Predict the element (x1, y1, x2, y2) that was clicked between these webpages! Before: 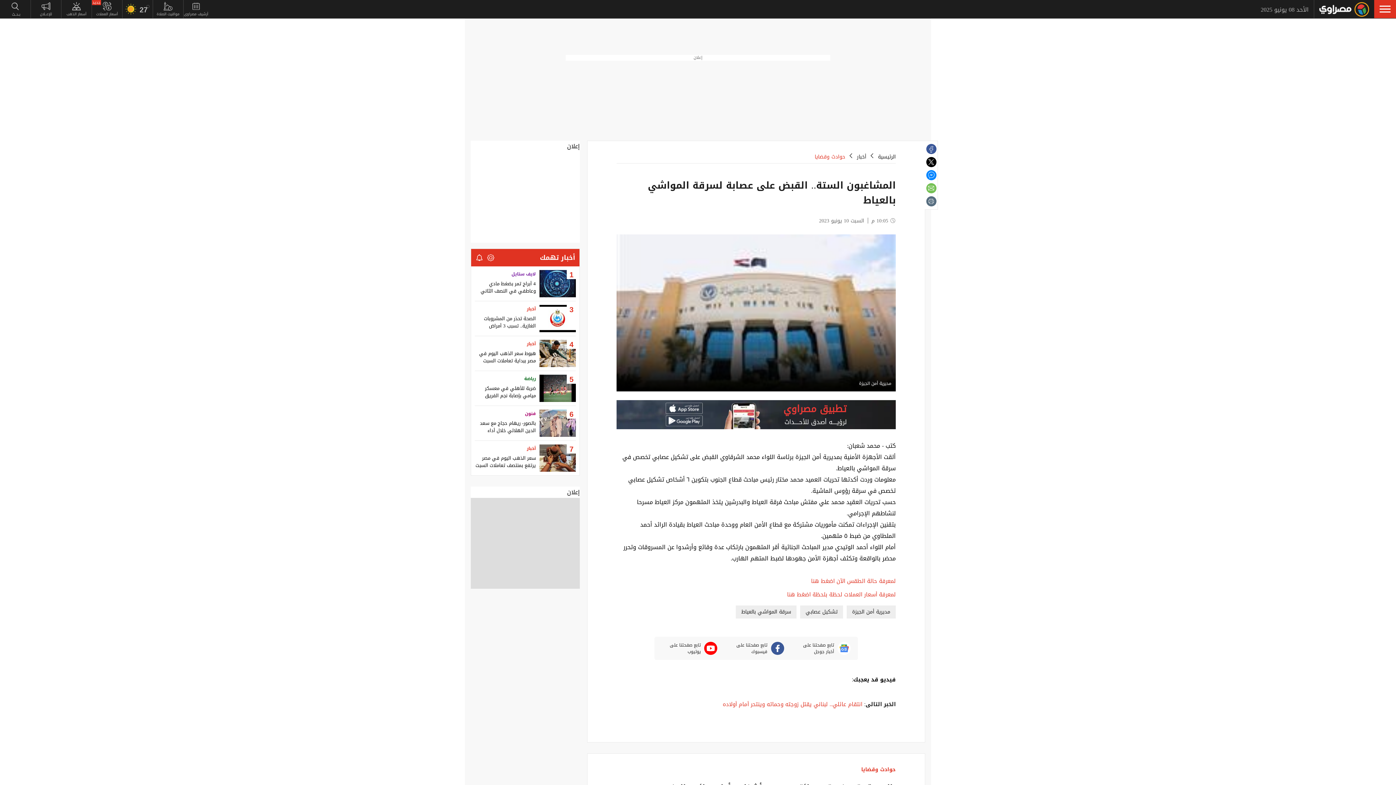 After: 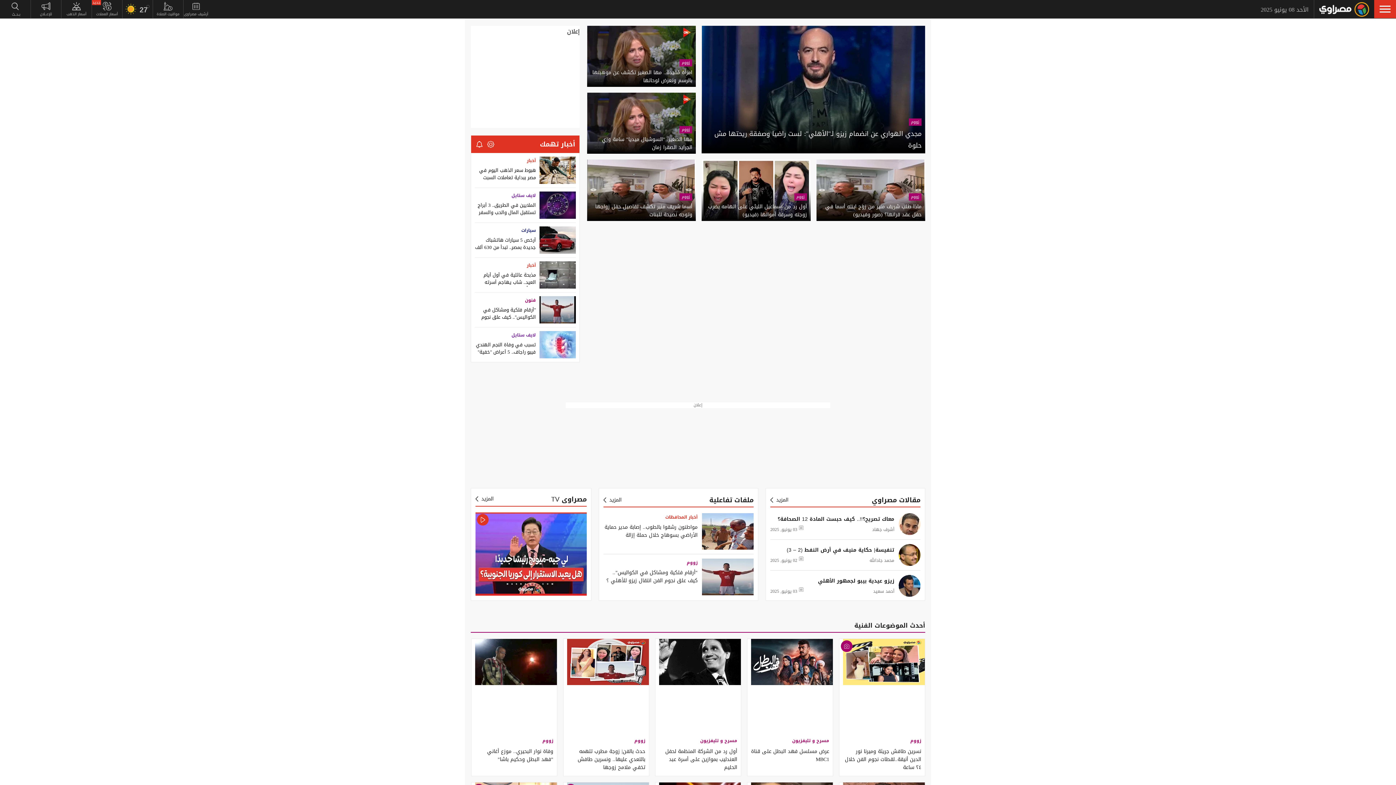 Action: bbox: (525, 409, 536, 417) label: فنون